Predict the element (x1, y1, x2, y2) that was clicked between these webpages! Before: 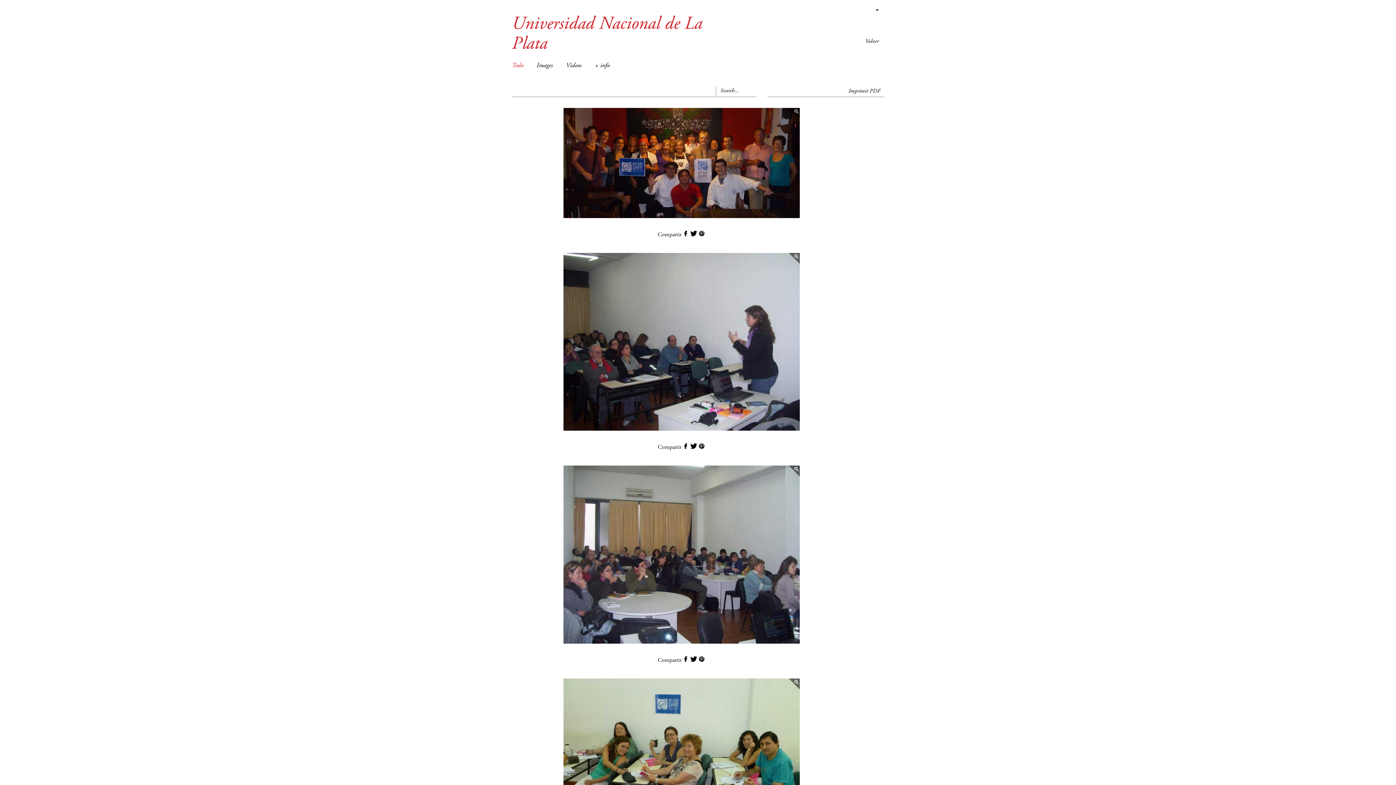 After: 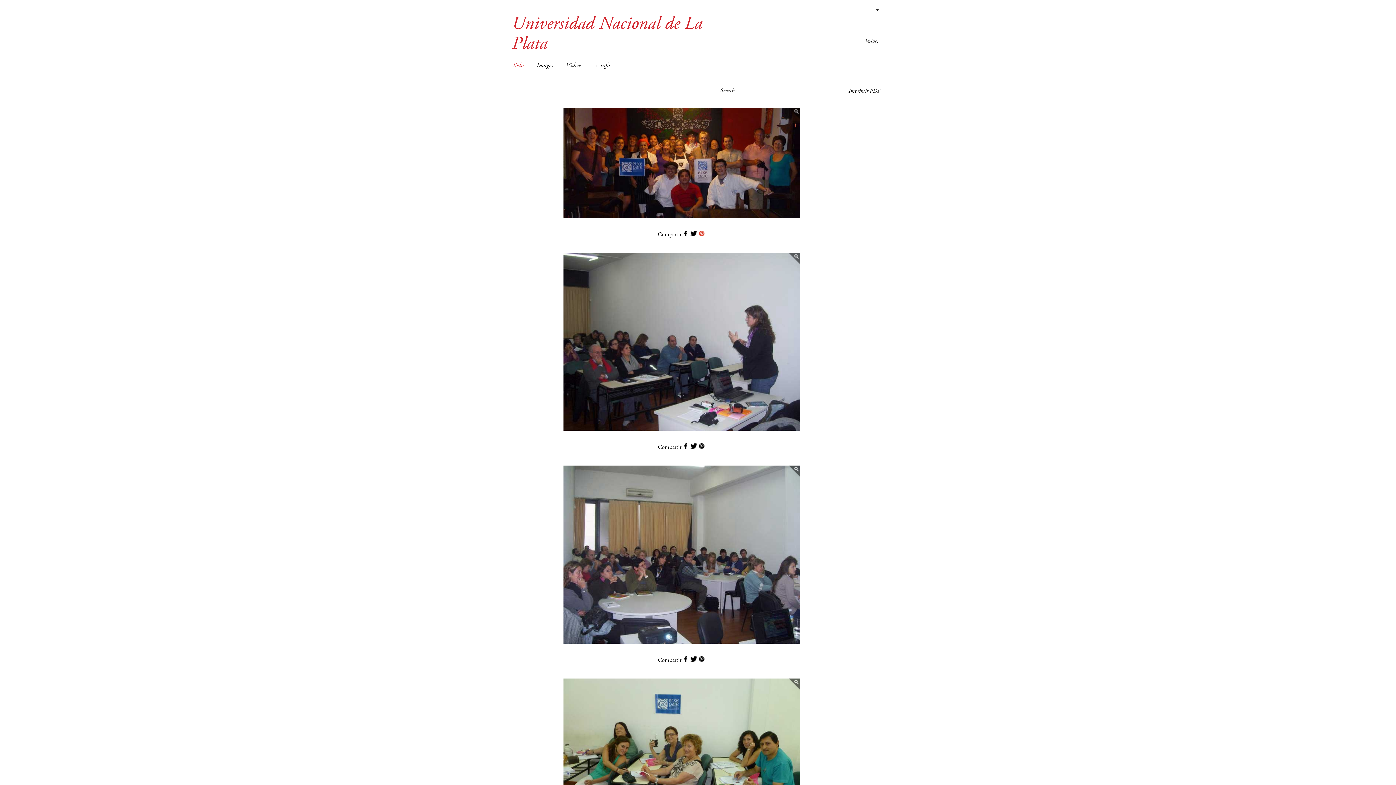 Action: bbox: (697, 230, 705, 236)